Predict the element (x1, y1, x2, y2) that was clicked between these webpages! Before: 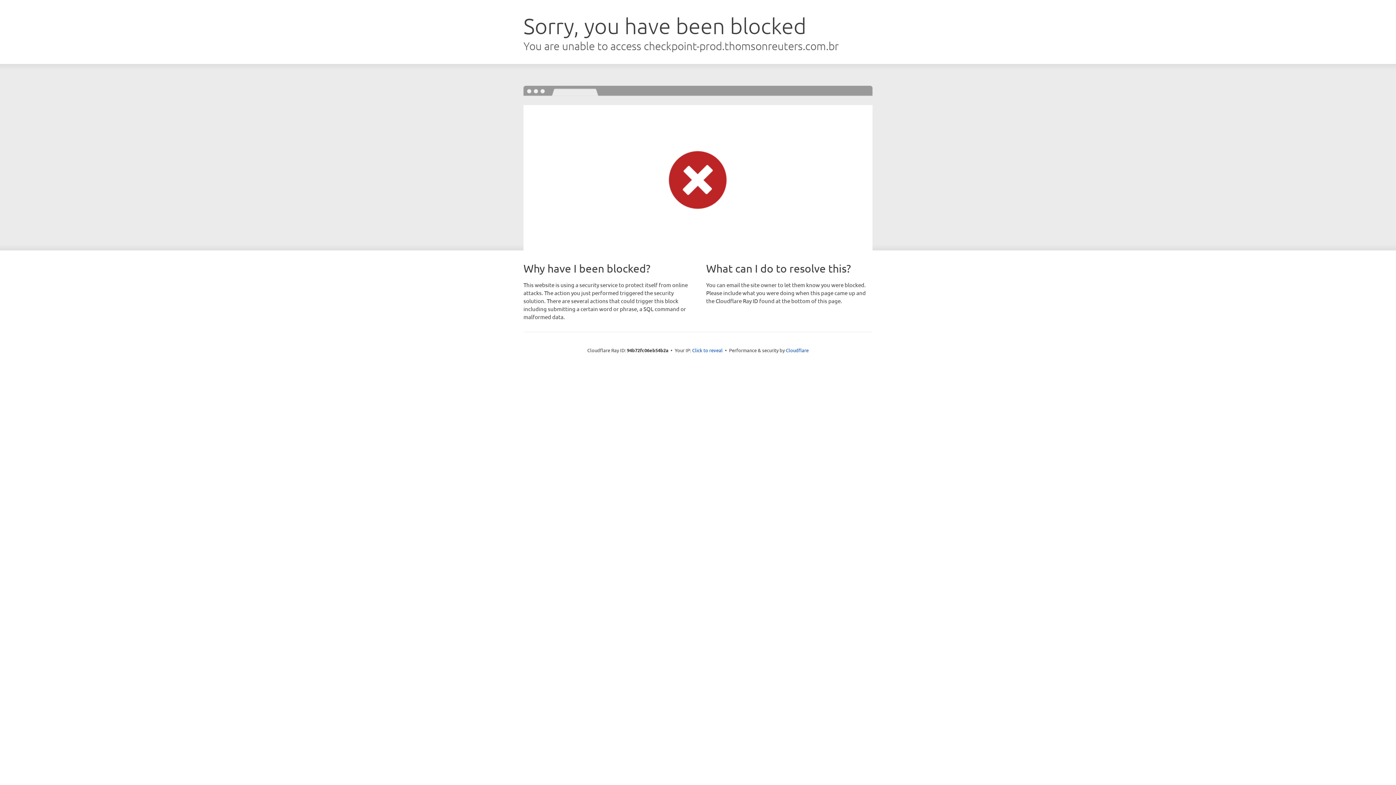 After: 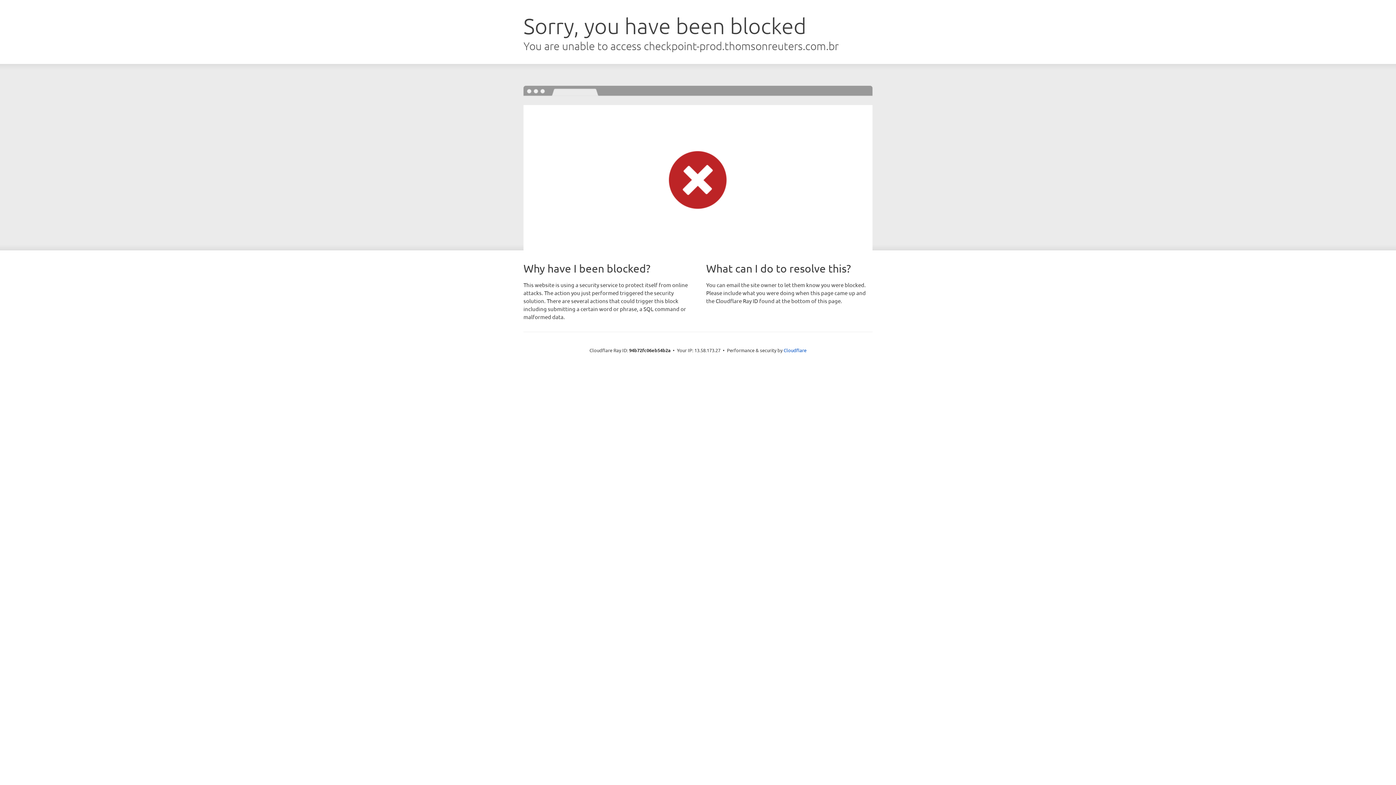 Action: bbox: (692, 346, 722, 353) label: Click to reveal